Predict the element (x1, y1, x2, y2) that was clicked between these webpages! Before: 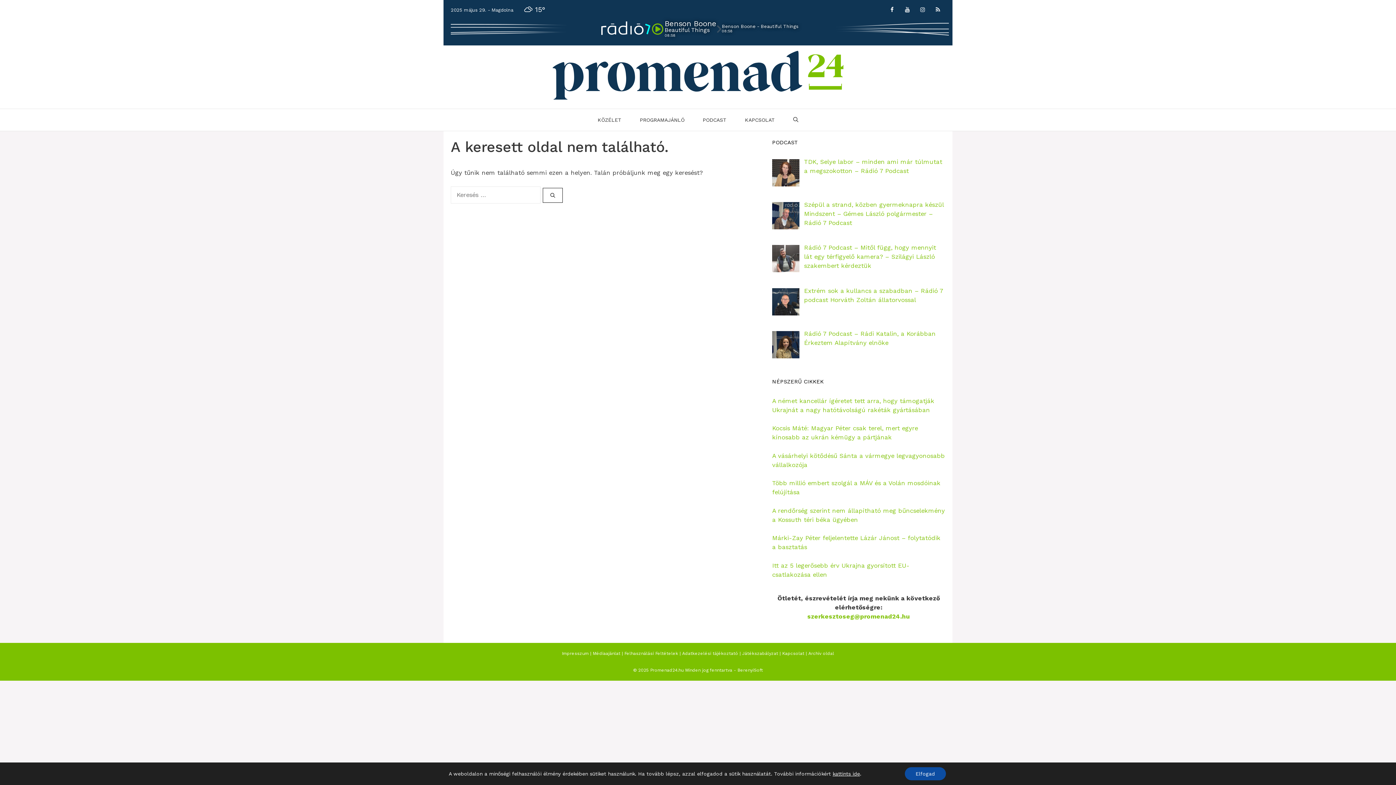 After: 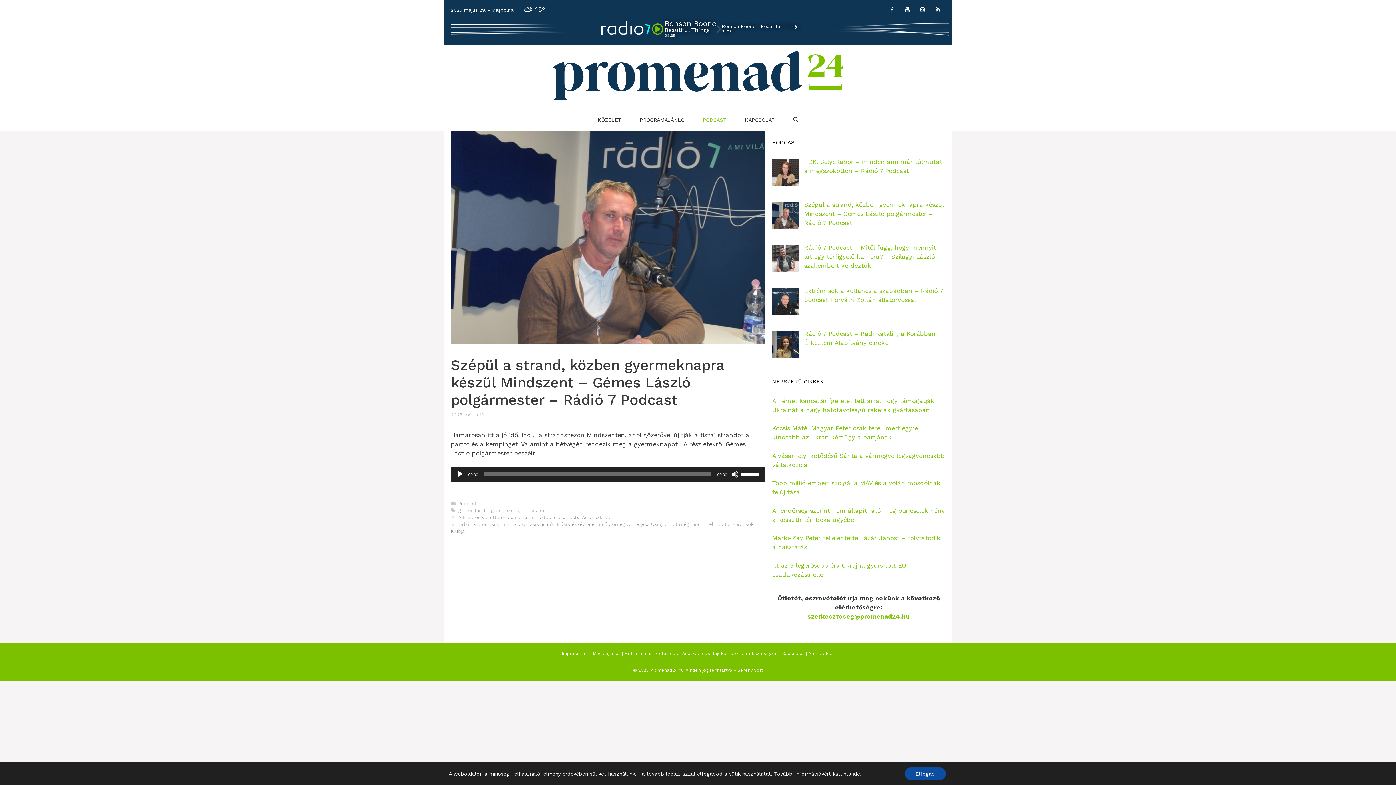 Action: bbox: (804, 201, 943, 226) label: Szépül a strand, közben gyermeknapra készül Mindszent – Gémes László polgármester – Rádió 7 Podcast